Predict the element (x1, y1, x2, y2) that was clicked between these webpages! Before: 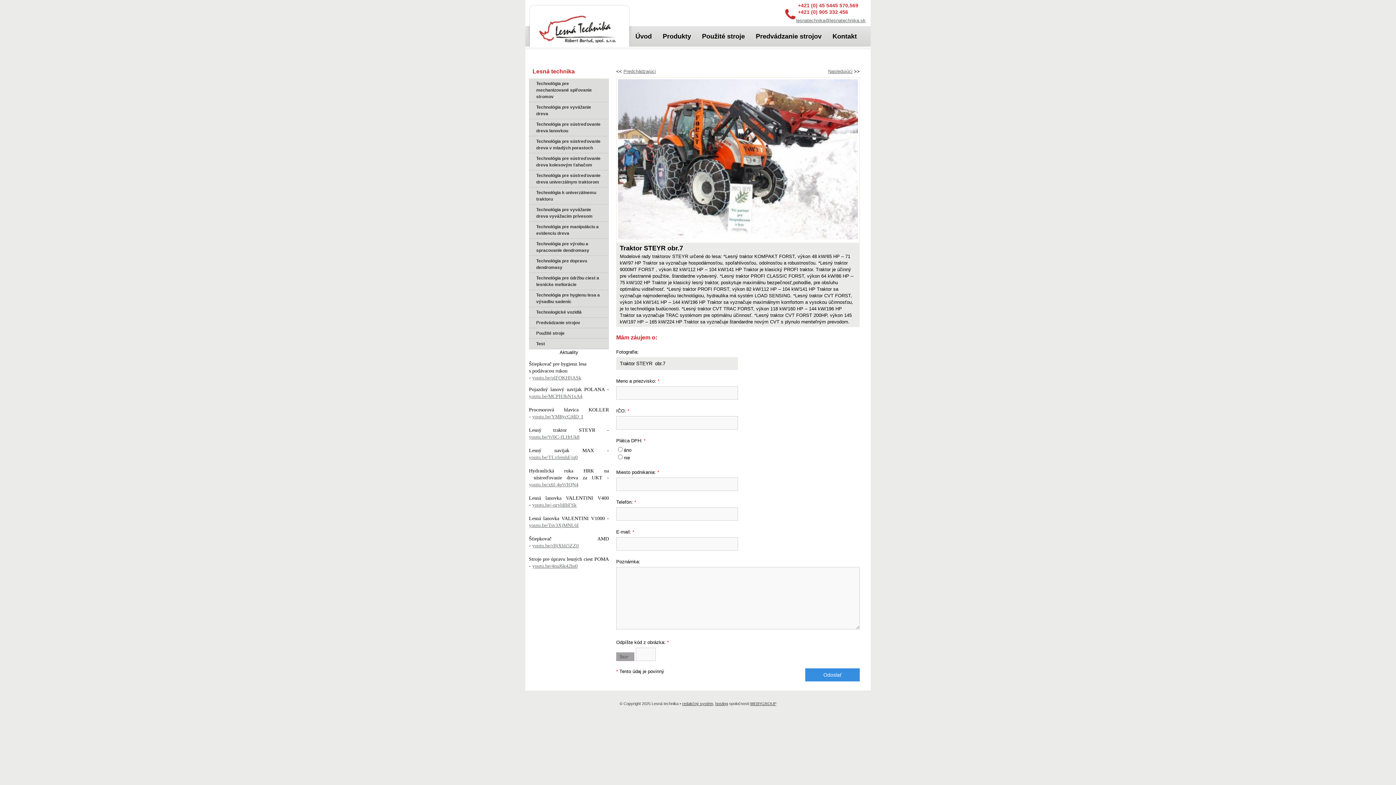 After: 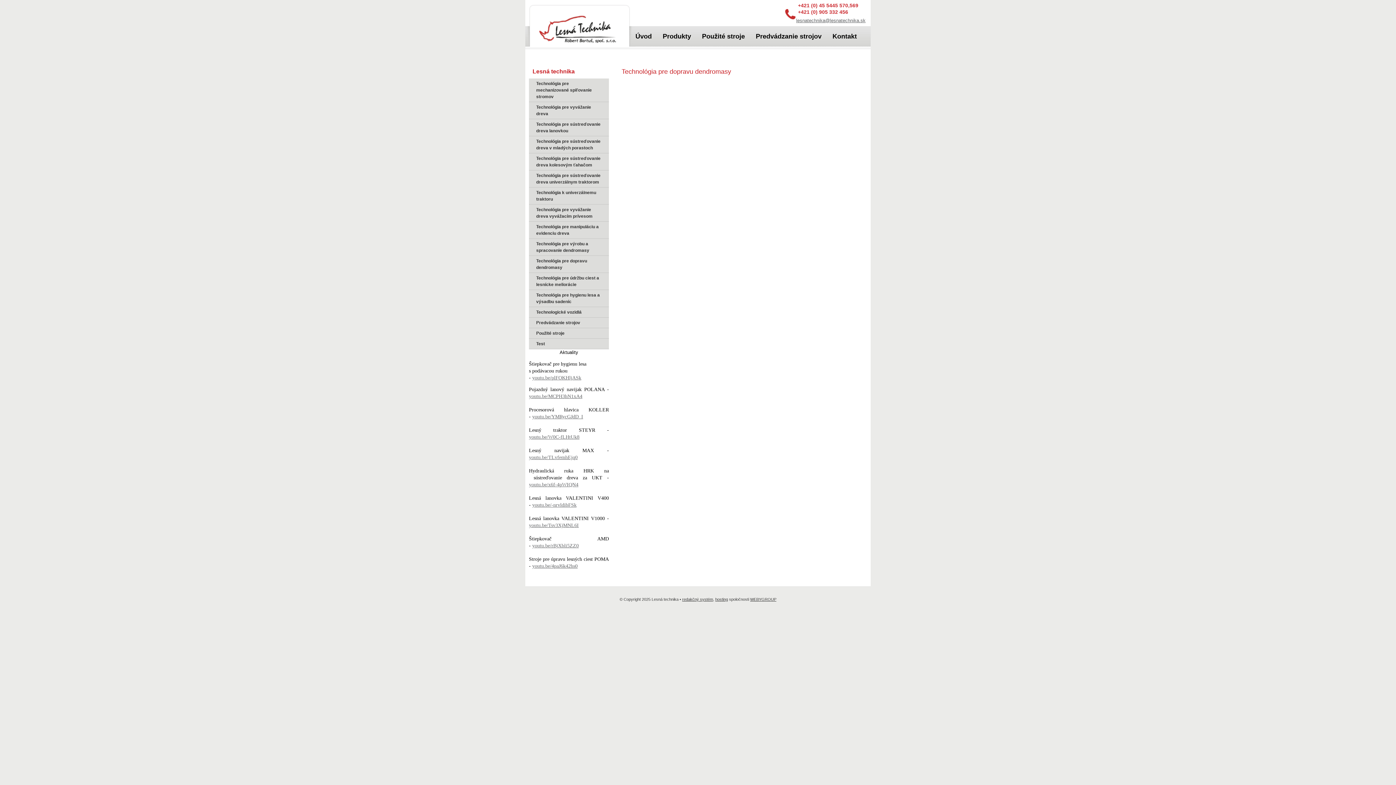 Action: bbox: (529, 256, 609, 272) label: Technológia pre dopravu dendromasy